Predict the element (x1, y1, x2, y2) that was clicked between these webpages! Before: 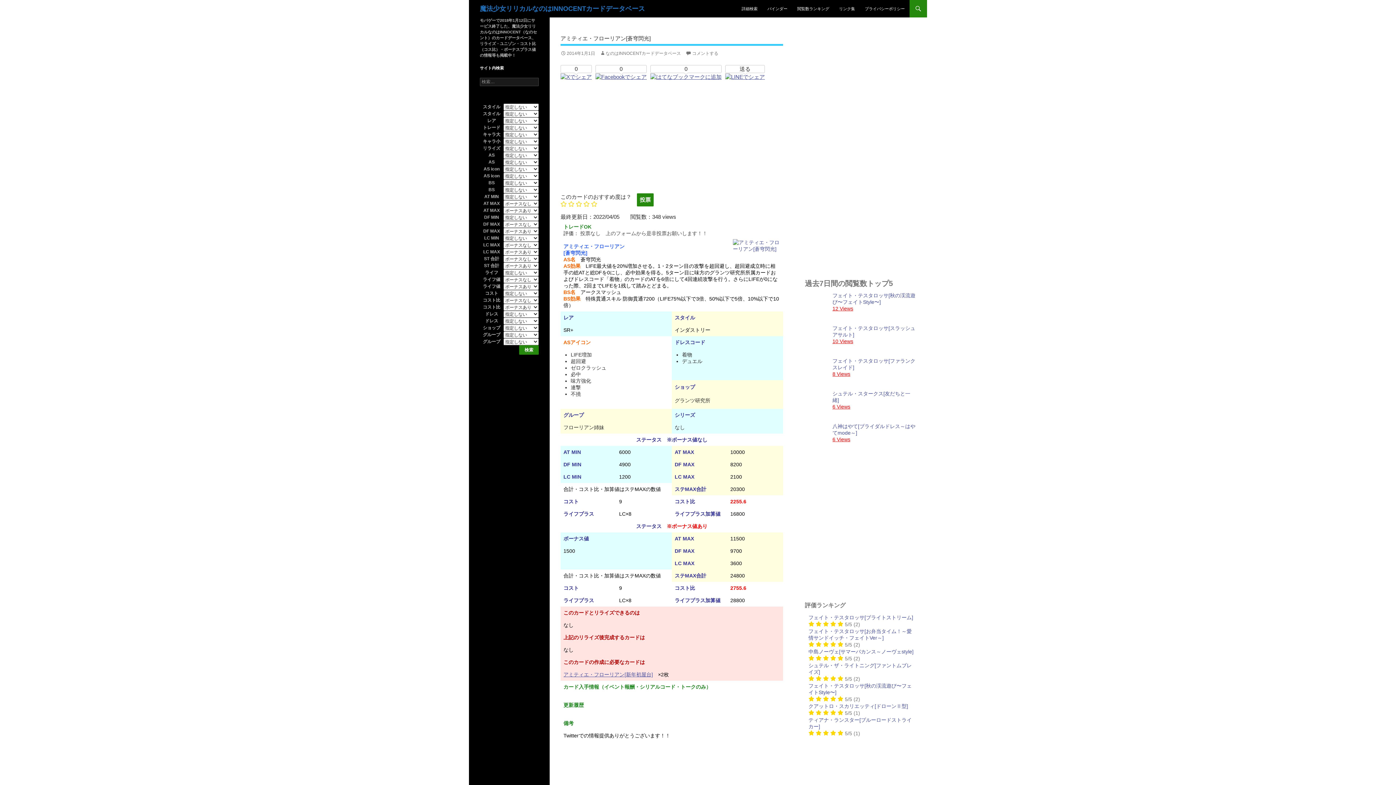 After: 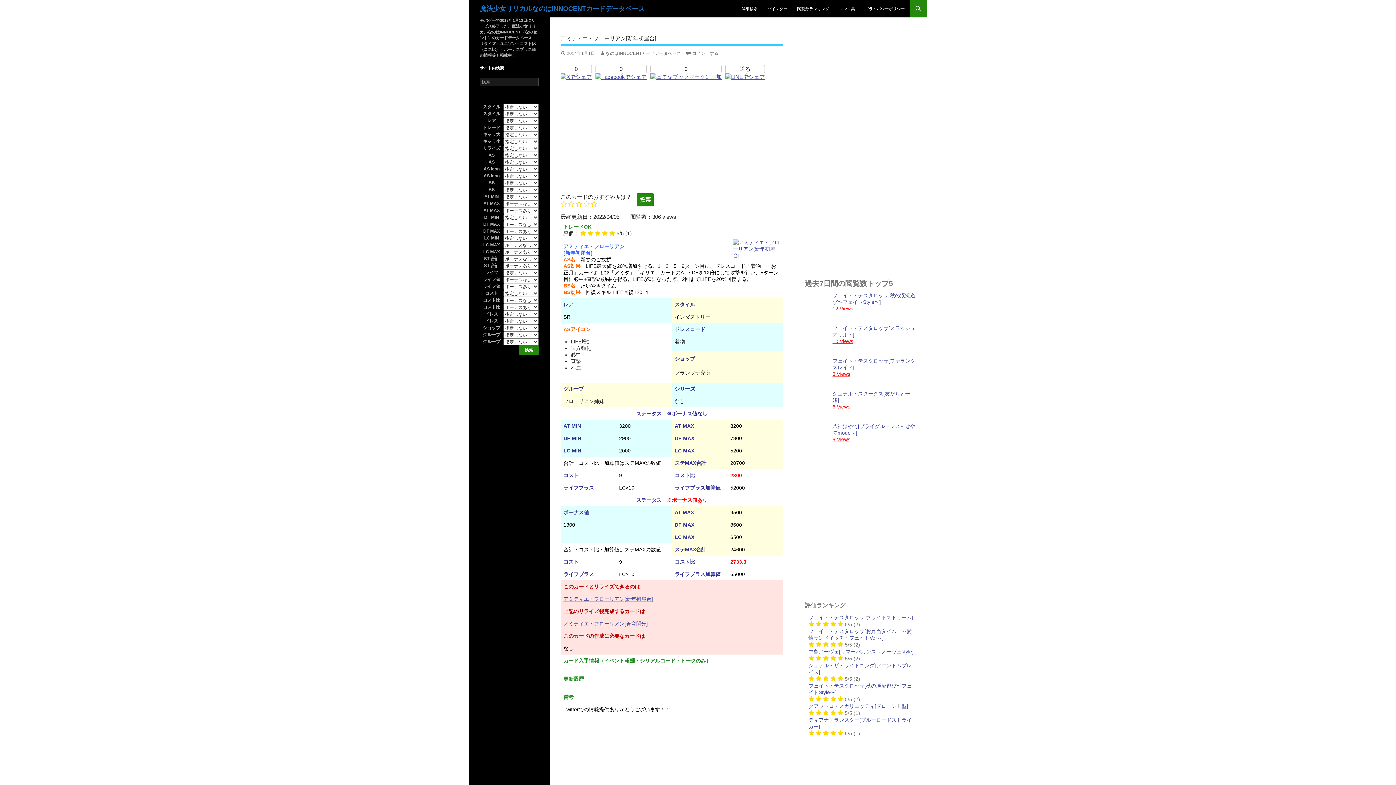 Action: bbox: (563, 672, 653, 677) label: アミティエ・フローリアン[新年初屋台]